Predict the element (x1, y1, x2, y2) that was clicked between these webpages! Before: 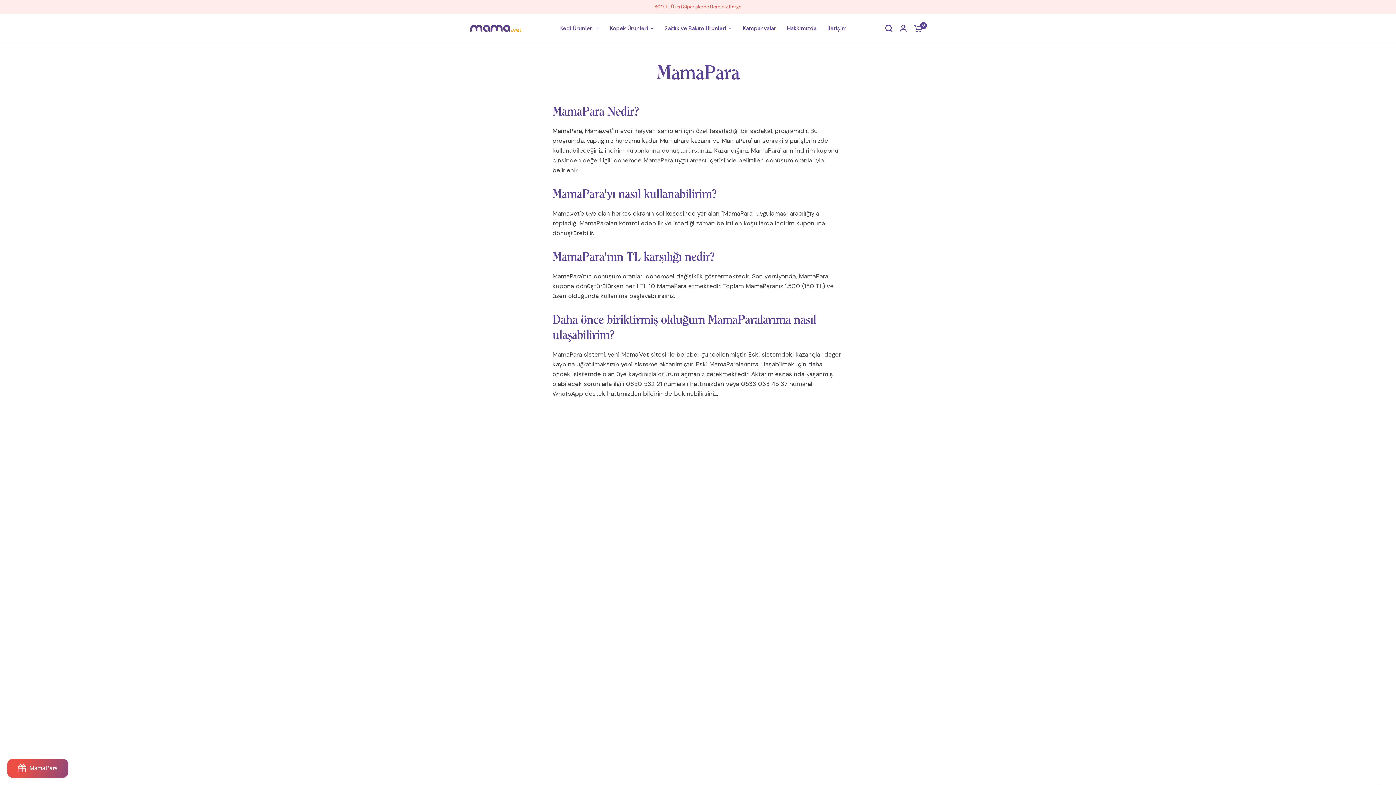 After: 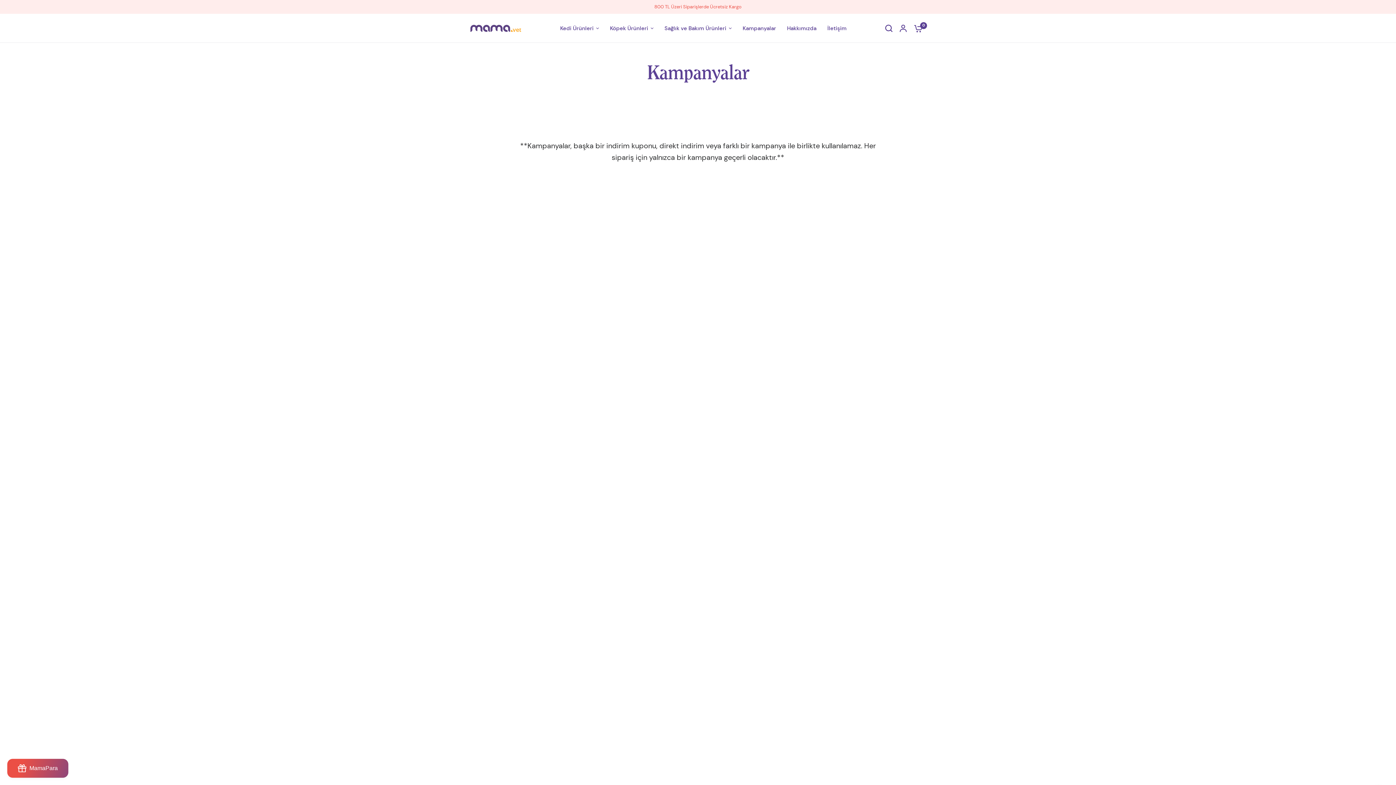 Action: bbox: (742, 24, 776, 32) label: Kampanyalar